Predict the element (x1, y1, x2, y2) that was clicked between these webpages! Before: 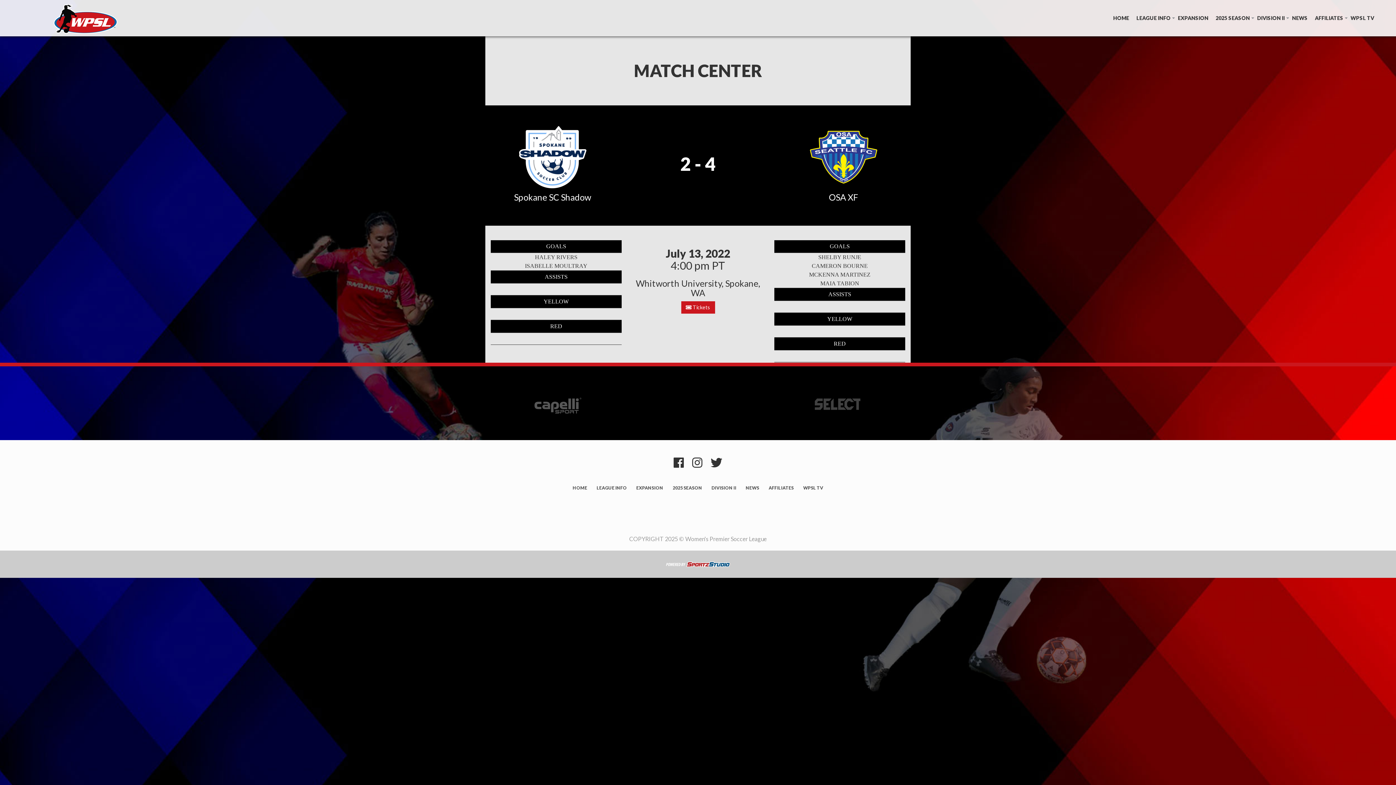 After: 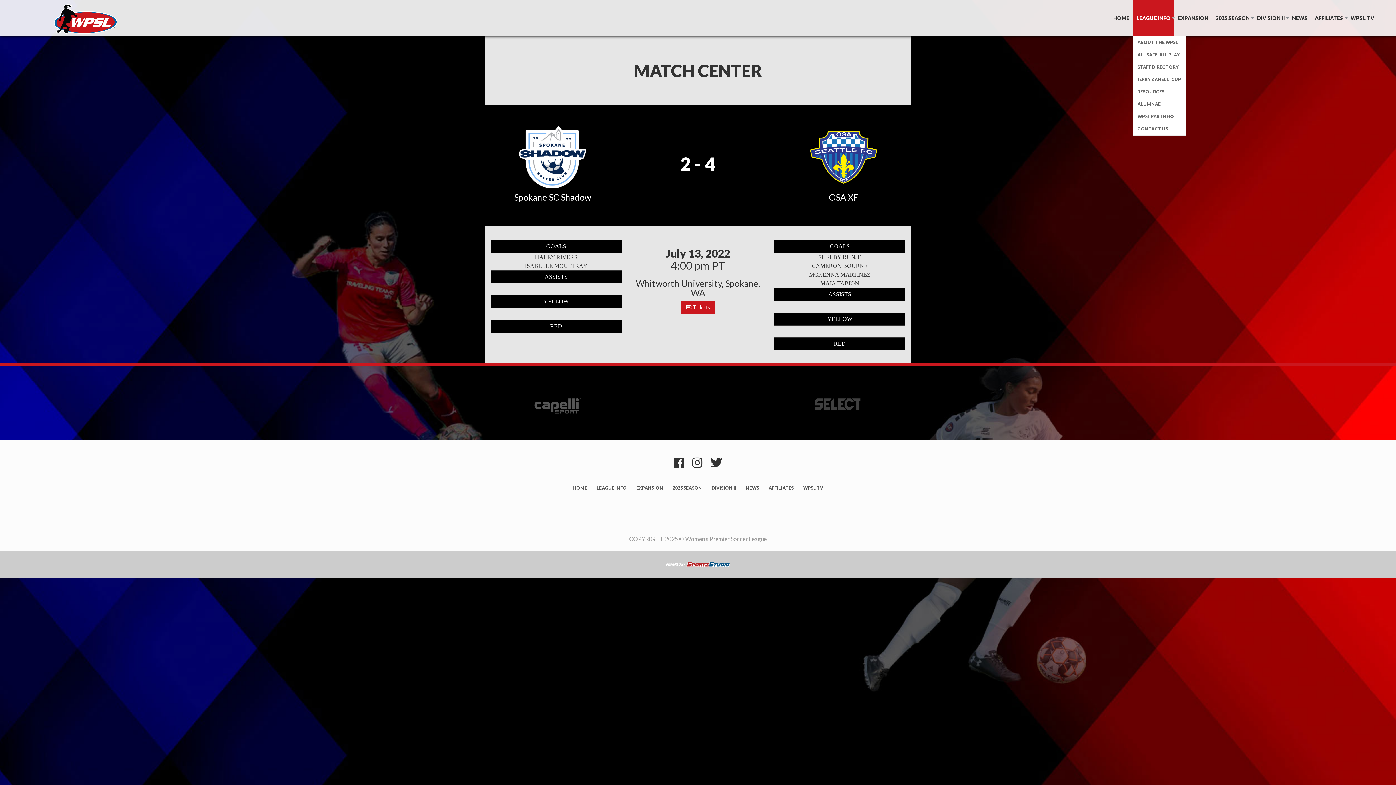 Action: bbox: (1133, 0, 1174, 36) label: LEAGUE INFO